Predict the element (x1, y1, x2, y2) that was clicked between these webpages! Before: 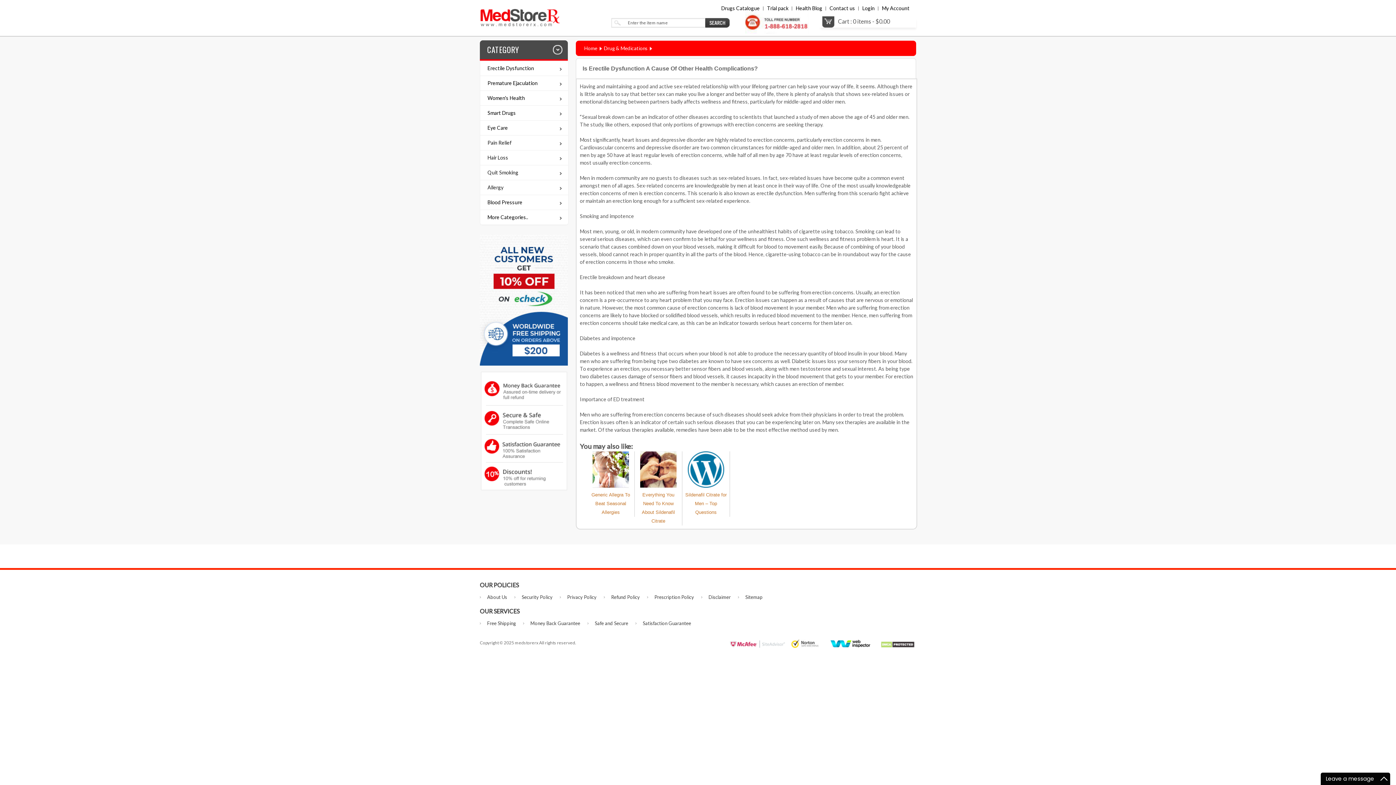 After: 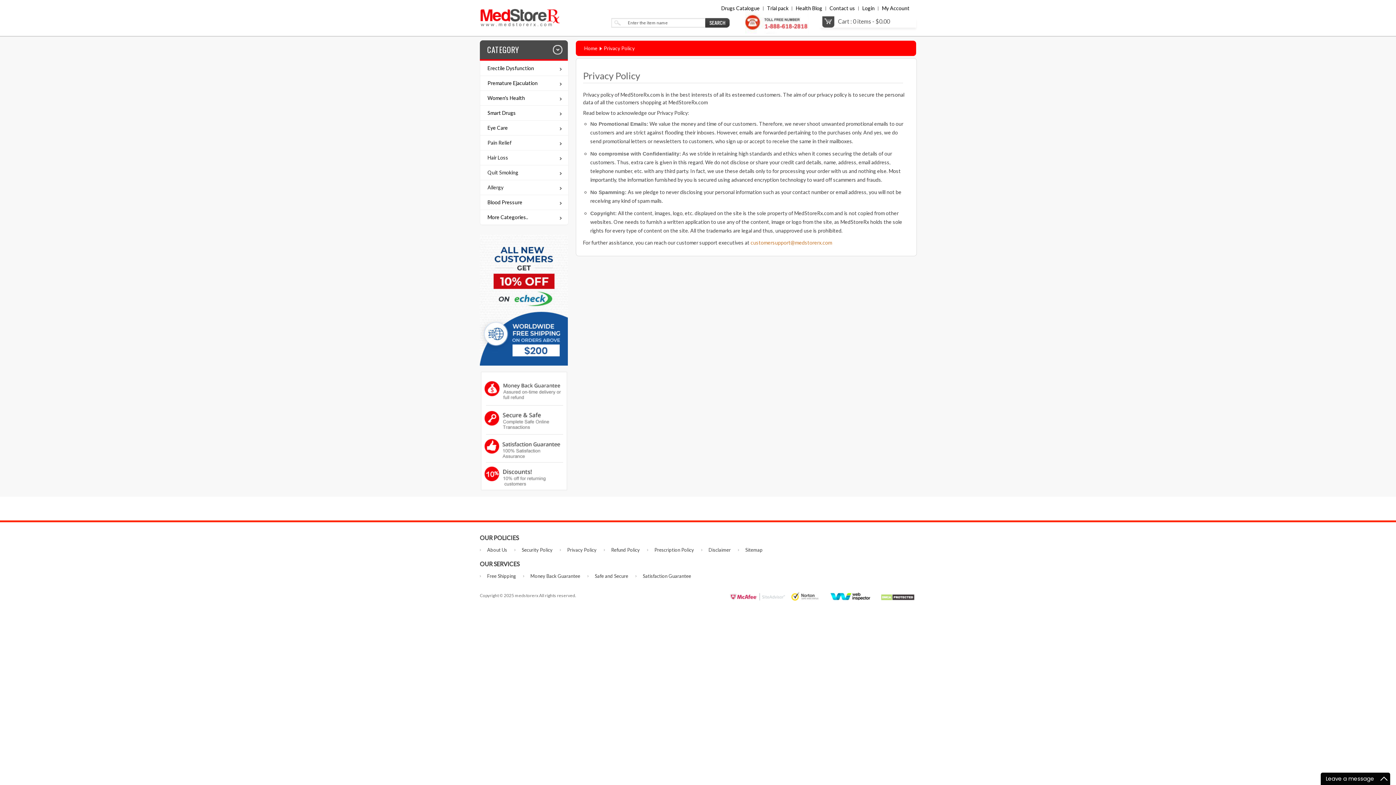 Action: bbox: (567, 594, 596, 600) label: Privacy Policy